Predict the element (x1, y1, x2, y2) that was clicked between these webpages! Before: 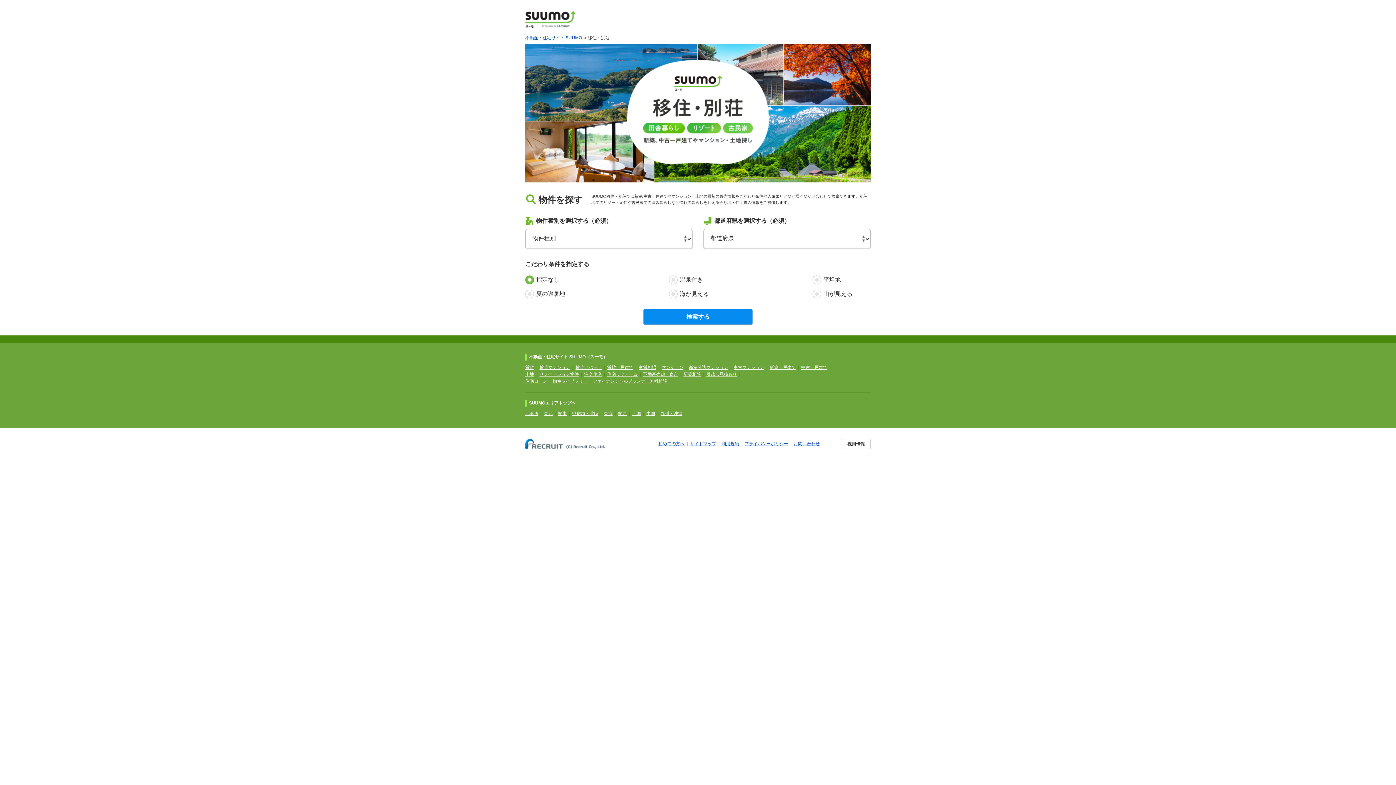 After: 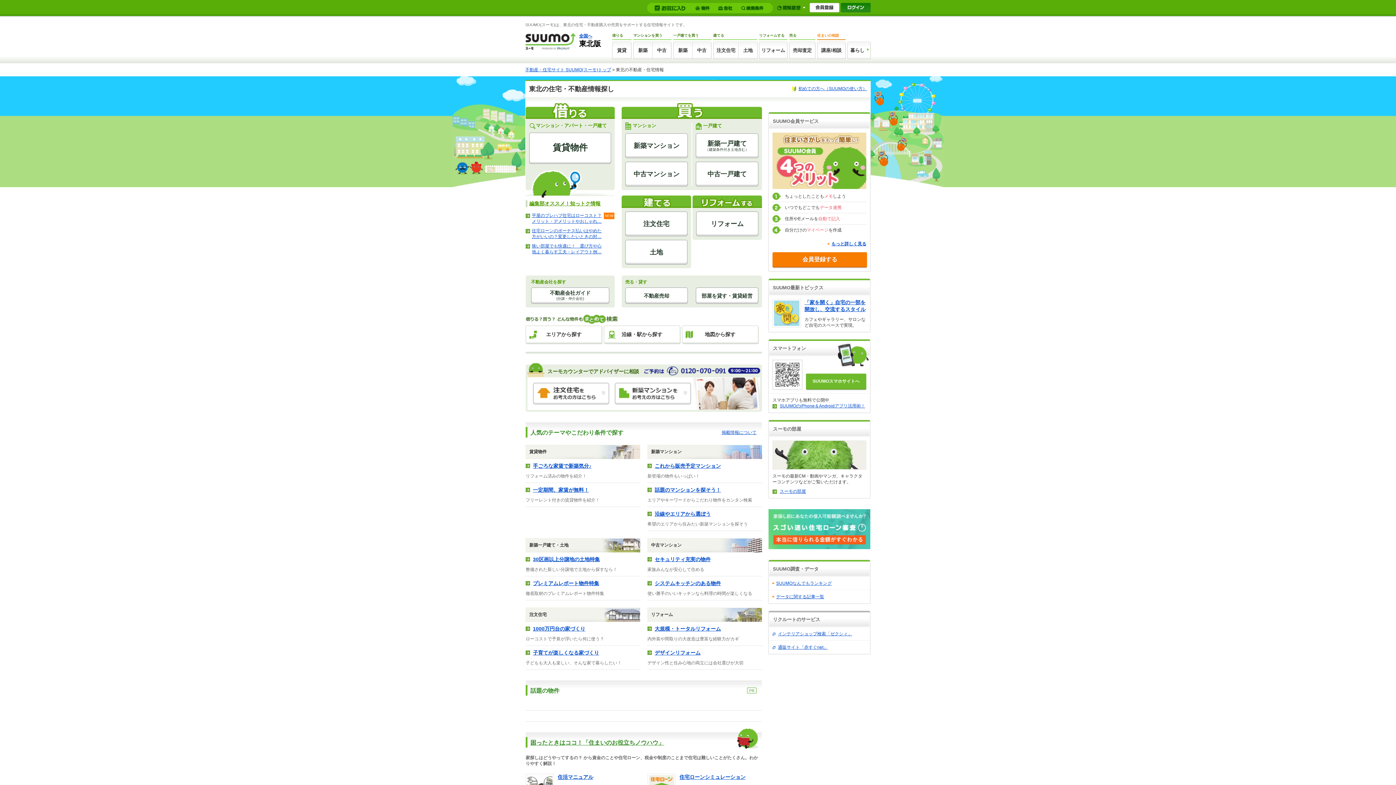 Action: bbox: (544, 411, 552, 416) label: 東北